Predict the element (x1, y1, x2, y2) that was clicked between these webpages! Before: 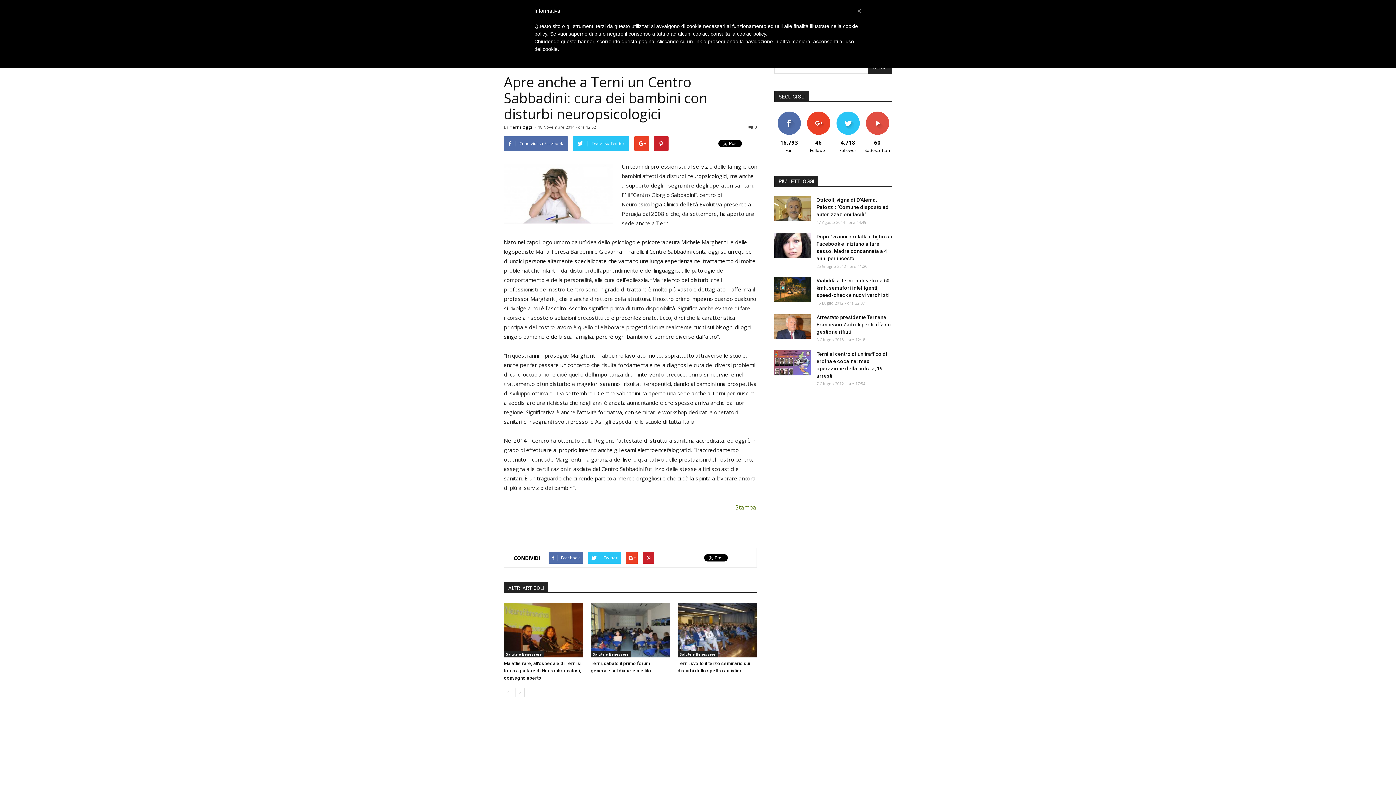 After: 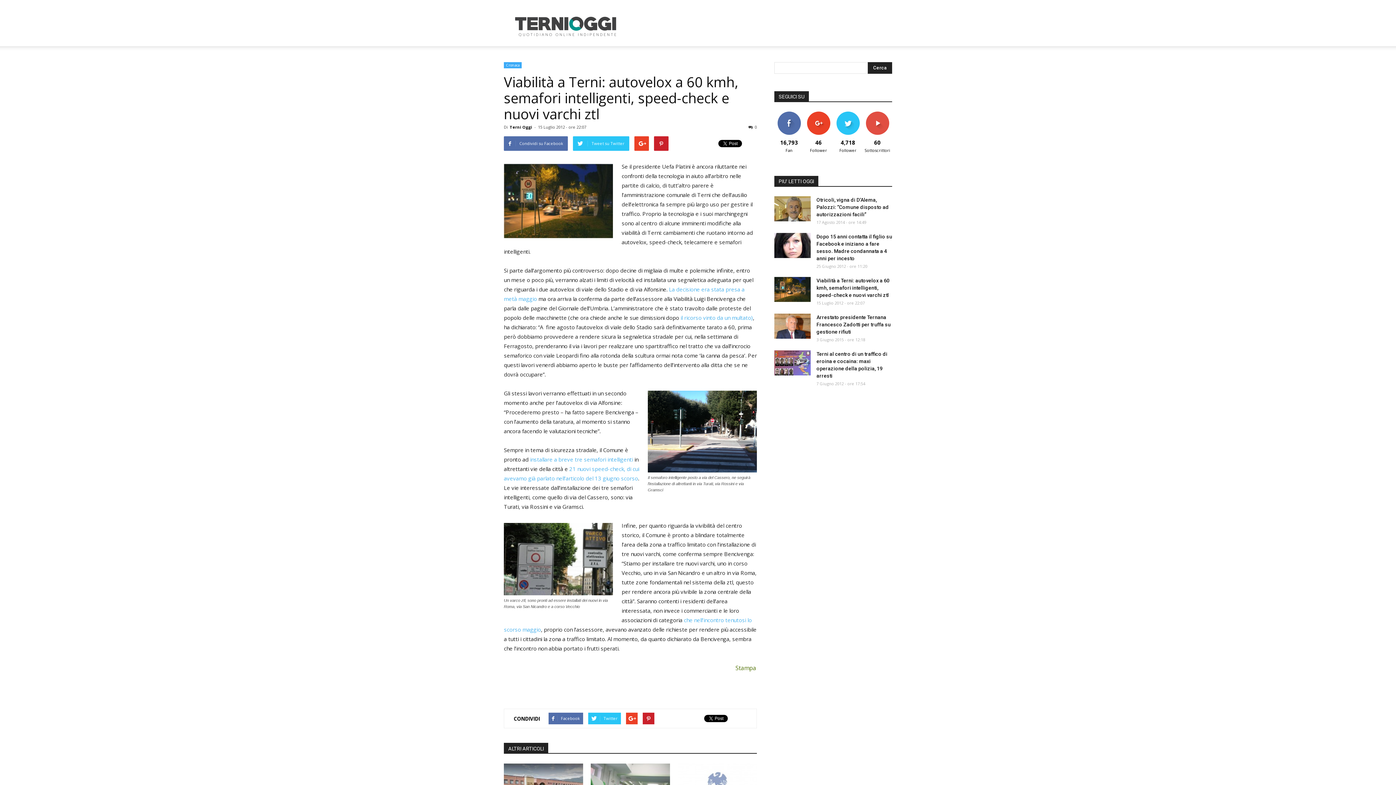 Action: bbox: (816, 277, 889, 298) label: Viabilità a Terni: autovelox a 60 kmh, semafori intelligenti, speed-check e nuovi varchi ztl